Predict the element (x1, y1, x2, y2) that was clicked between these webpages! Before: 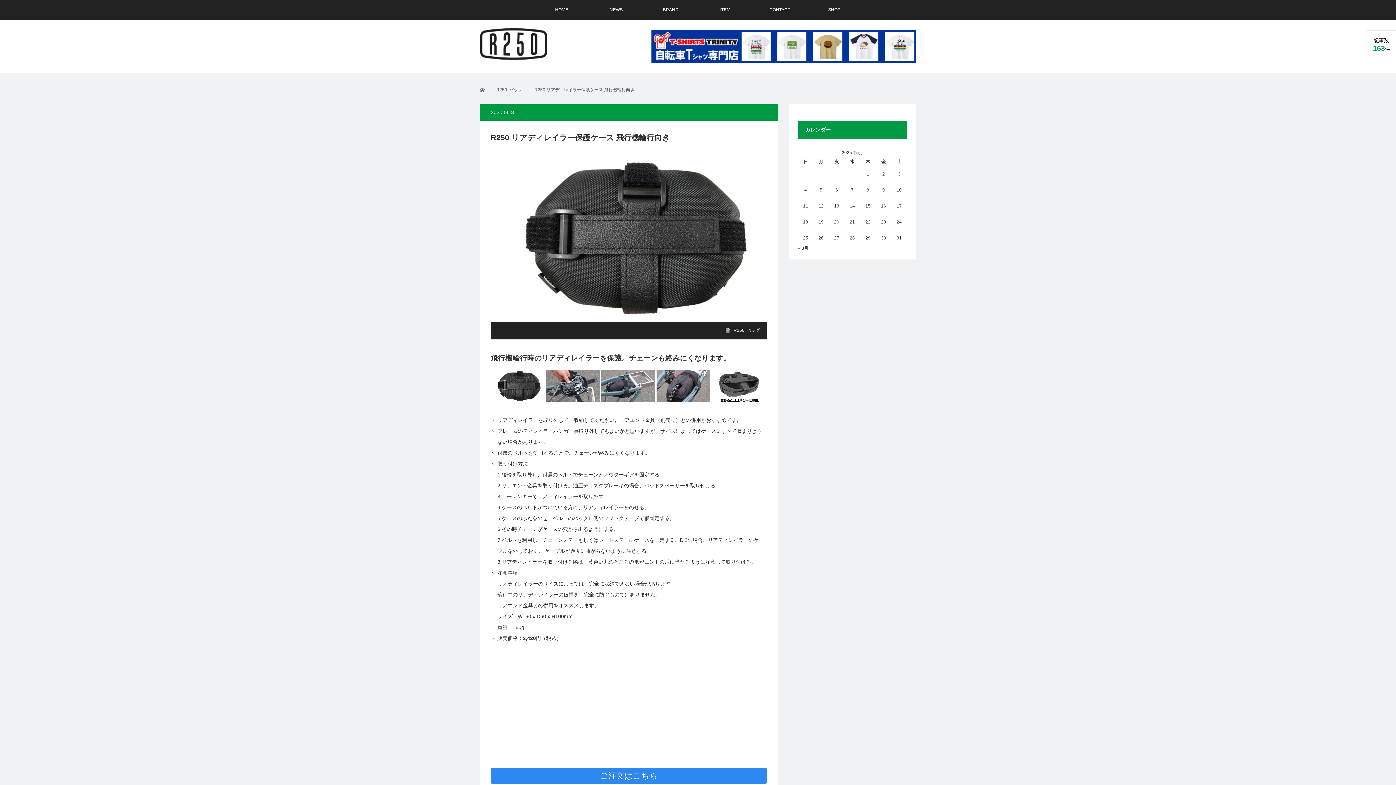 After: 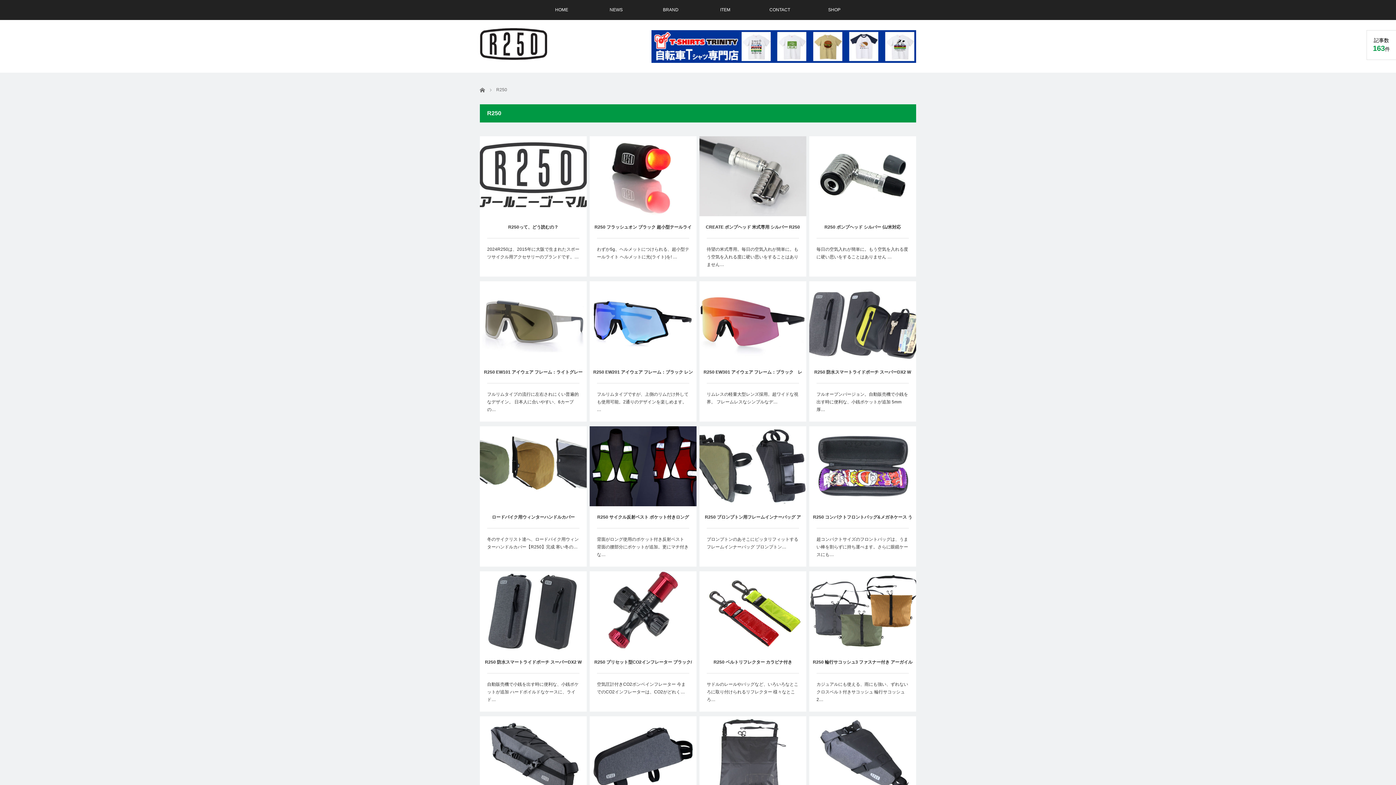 Action: bbox: (496, 87, 508, 92) label: R250,